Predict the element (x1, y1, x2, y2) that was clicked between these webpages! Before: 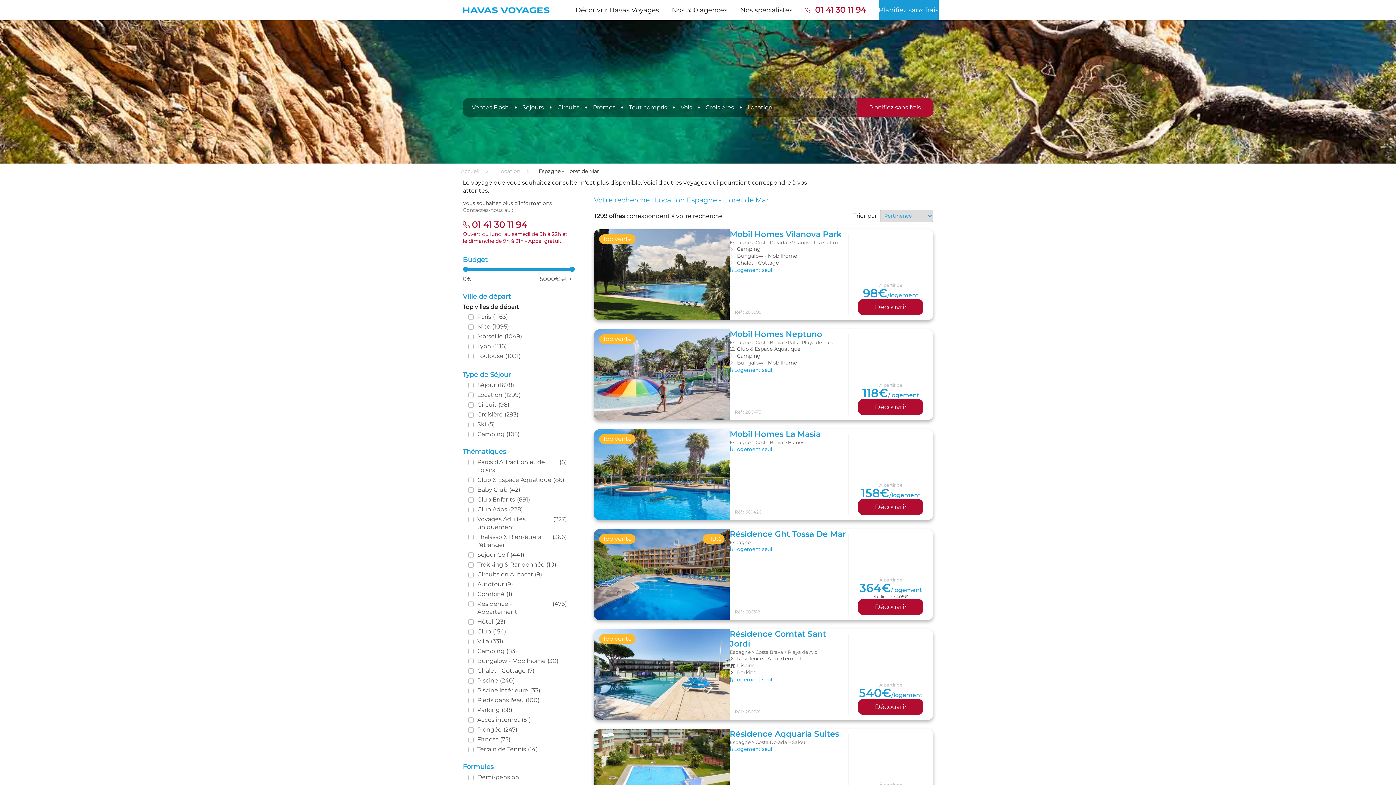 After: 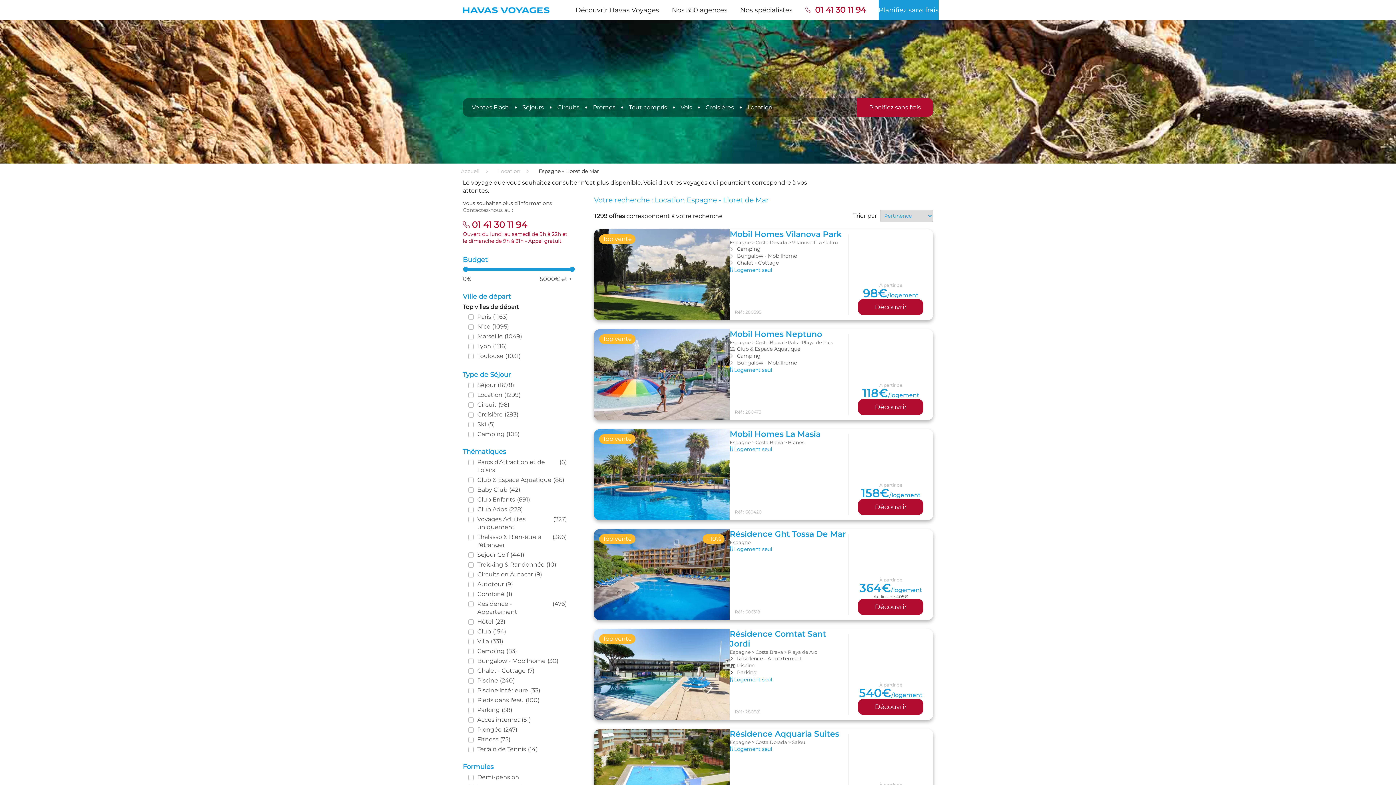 Action: bbox: (740, 0, 792, 20) label: Nos spécialistes